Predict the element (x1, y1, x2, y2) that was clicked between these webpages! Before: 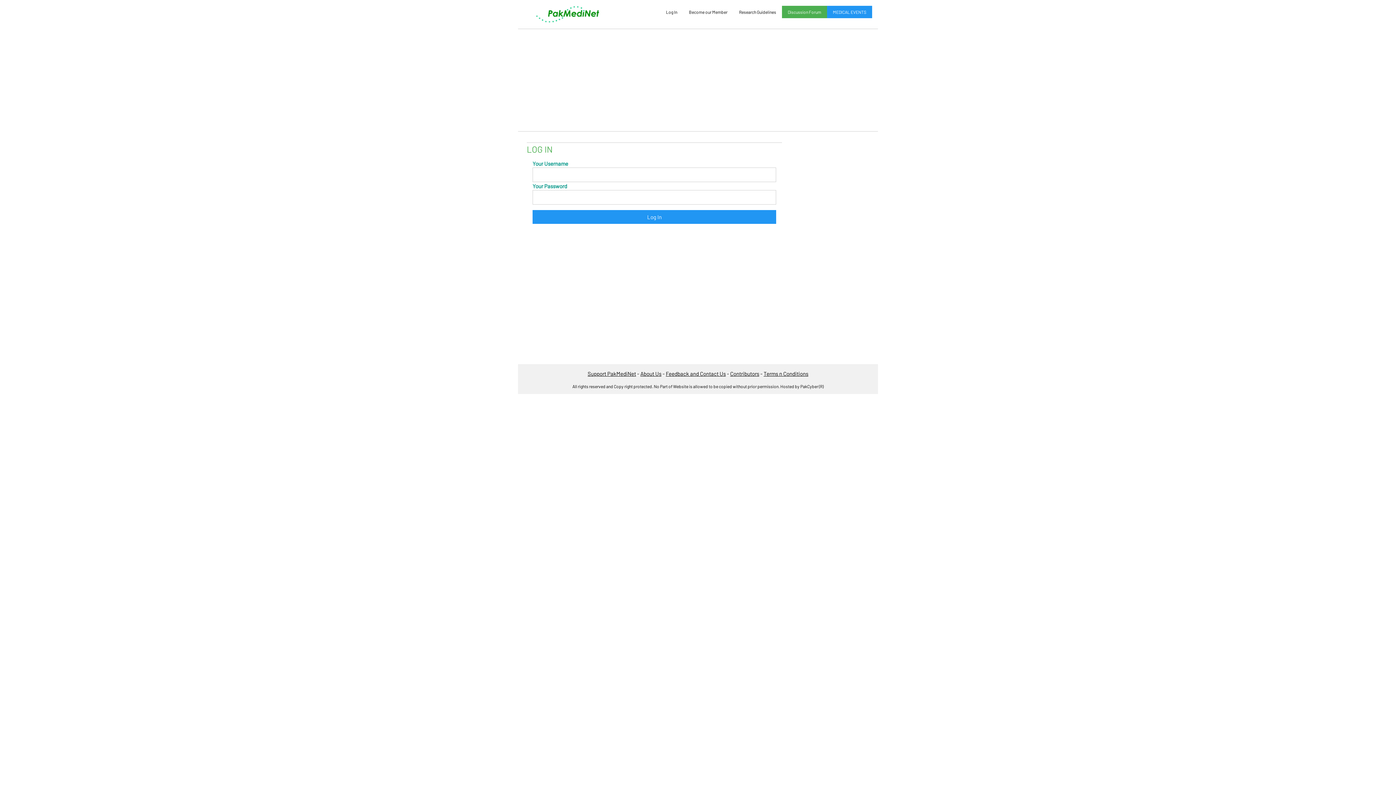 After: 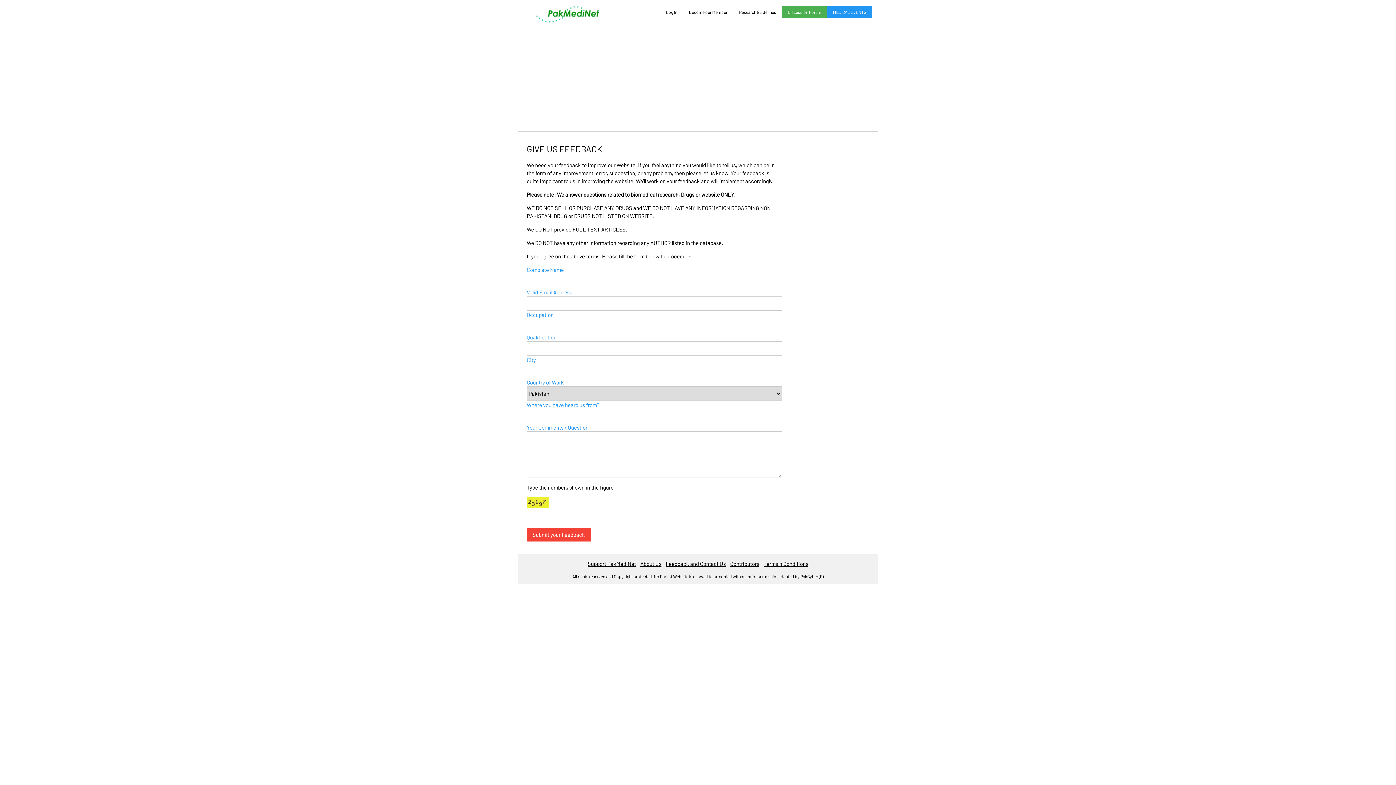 Action: label: Feedback and Contact Us bbox: (666, 370, 726, 377)